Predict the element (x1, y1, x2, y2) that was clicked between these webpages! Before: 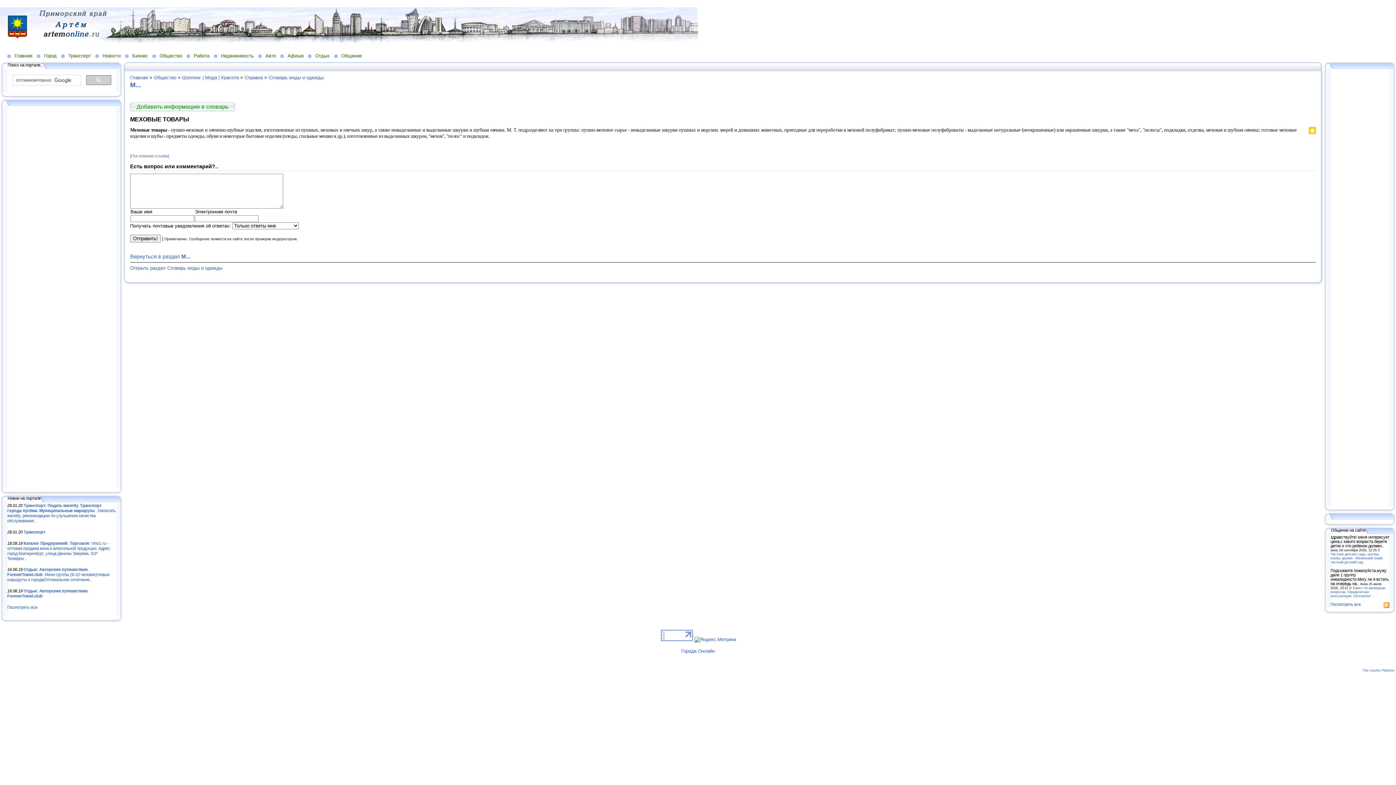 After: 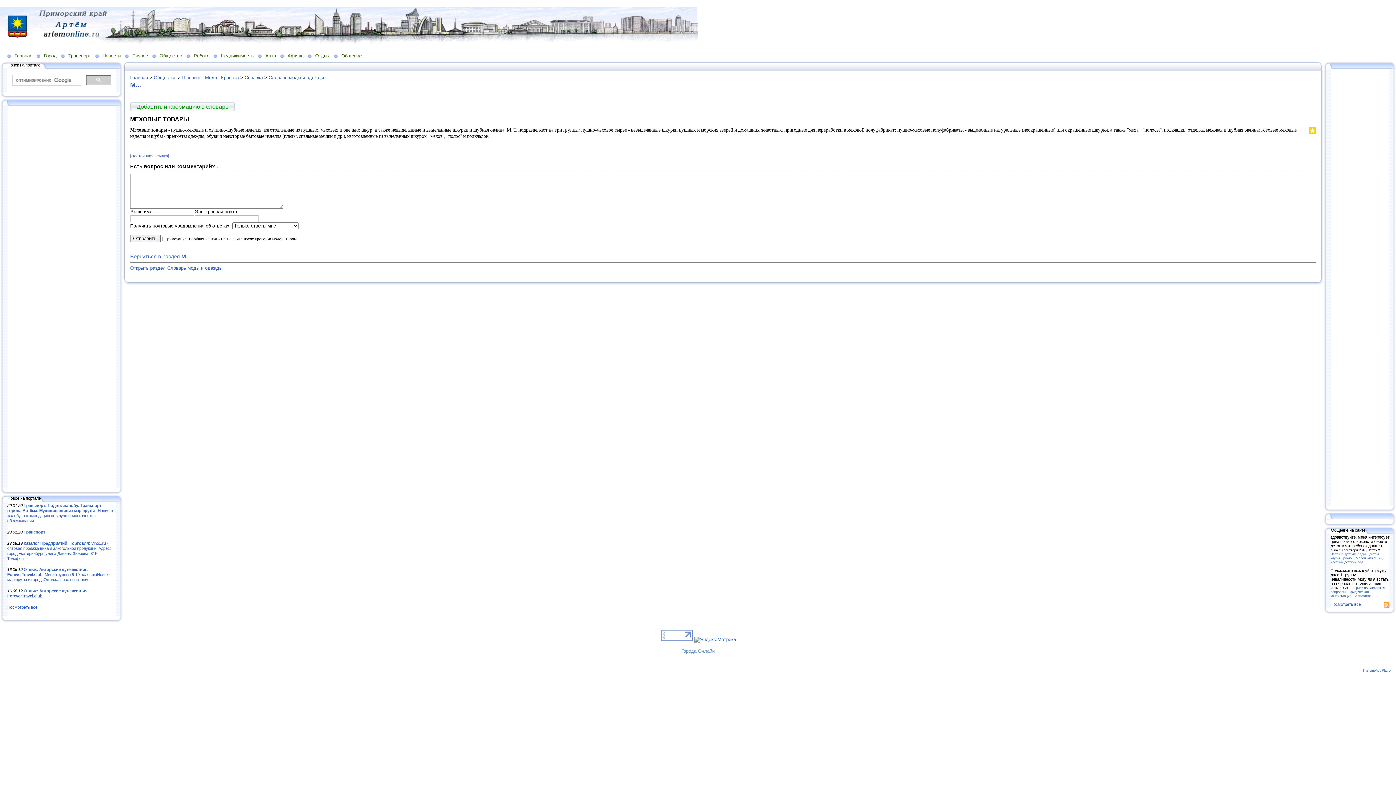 Action: bbox: (681, 648, 714, 654) label: Города Онлайн